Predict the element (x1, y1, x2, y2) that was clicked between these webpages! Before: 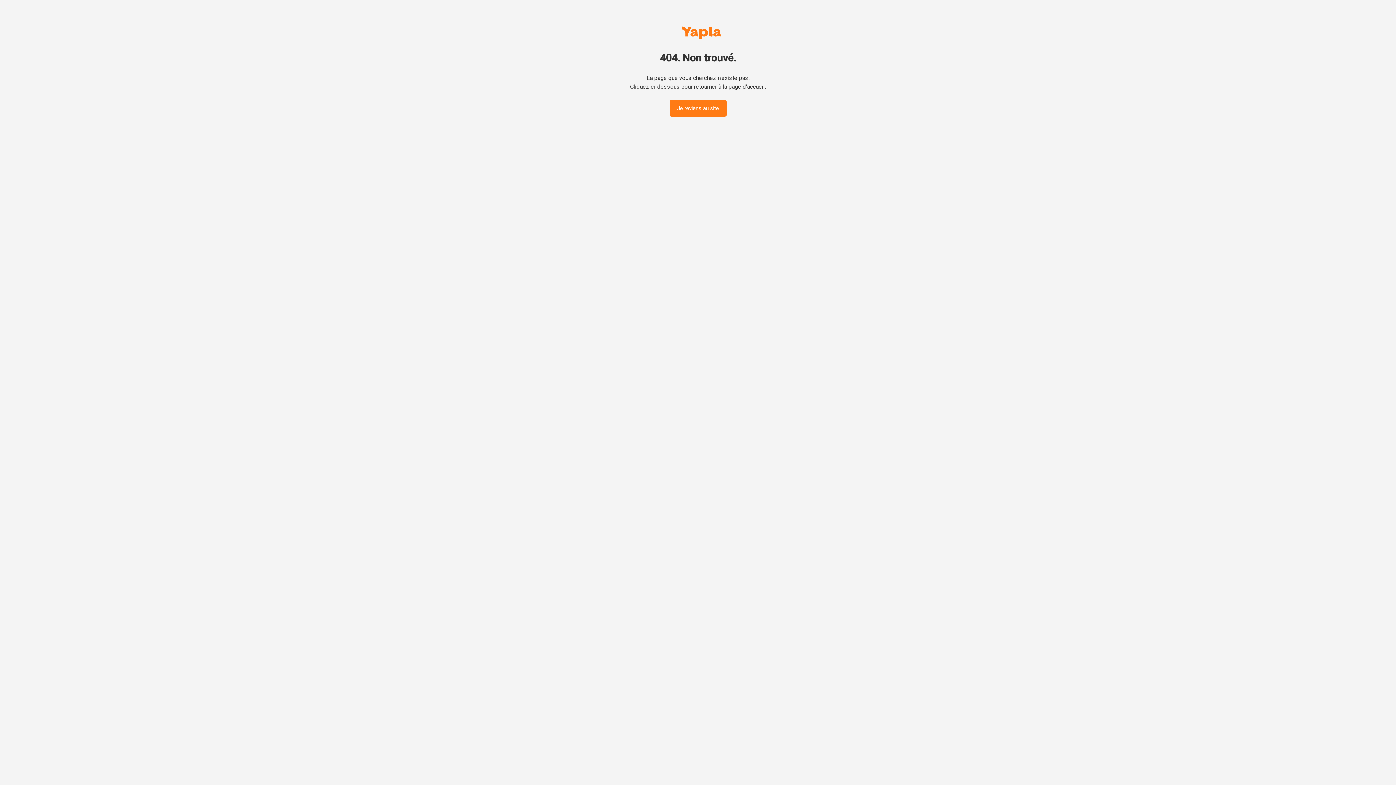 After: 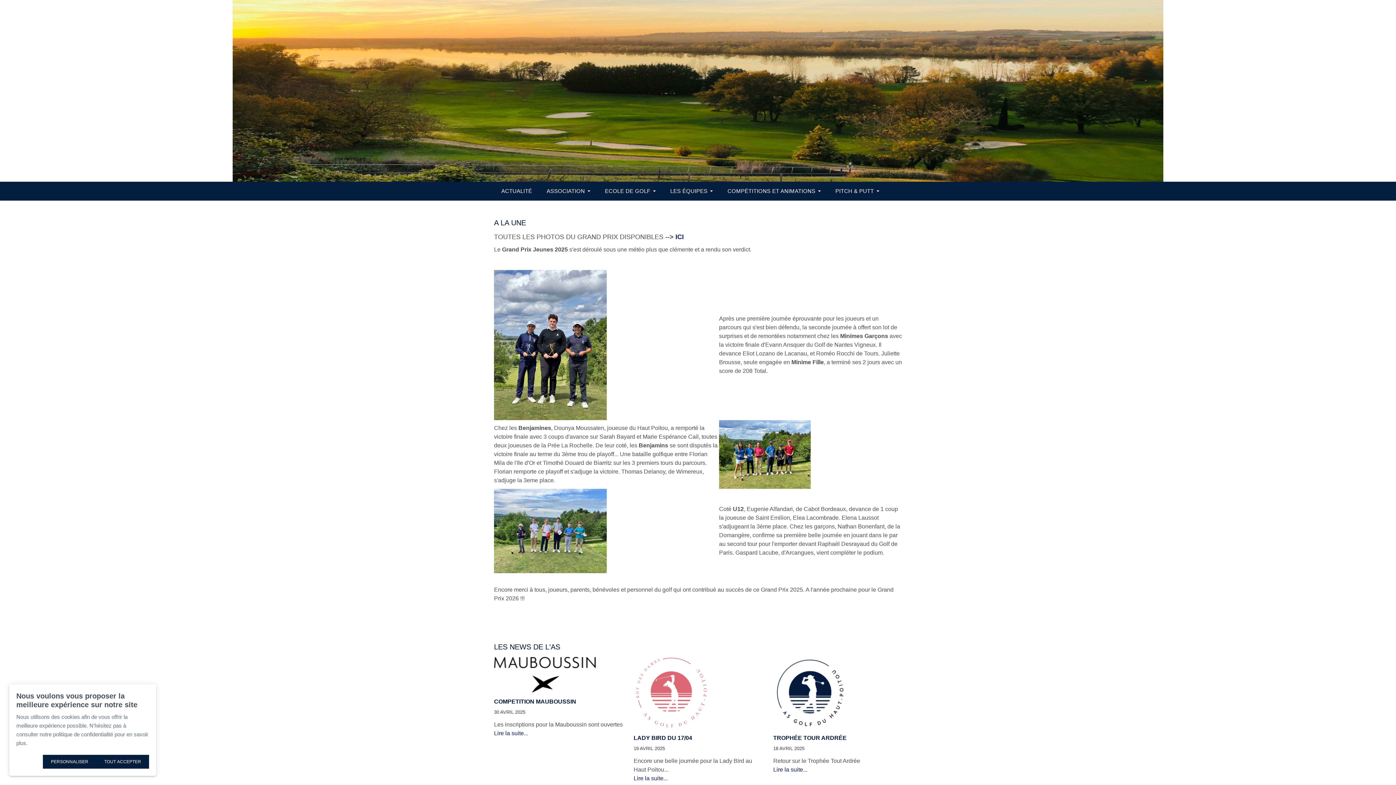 Action: label: Yapla bbox: (682, 26, 721, 38)